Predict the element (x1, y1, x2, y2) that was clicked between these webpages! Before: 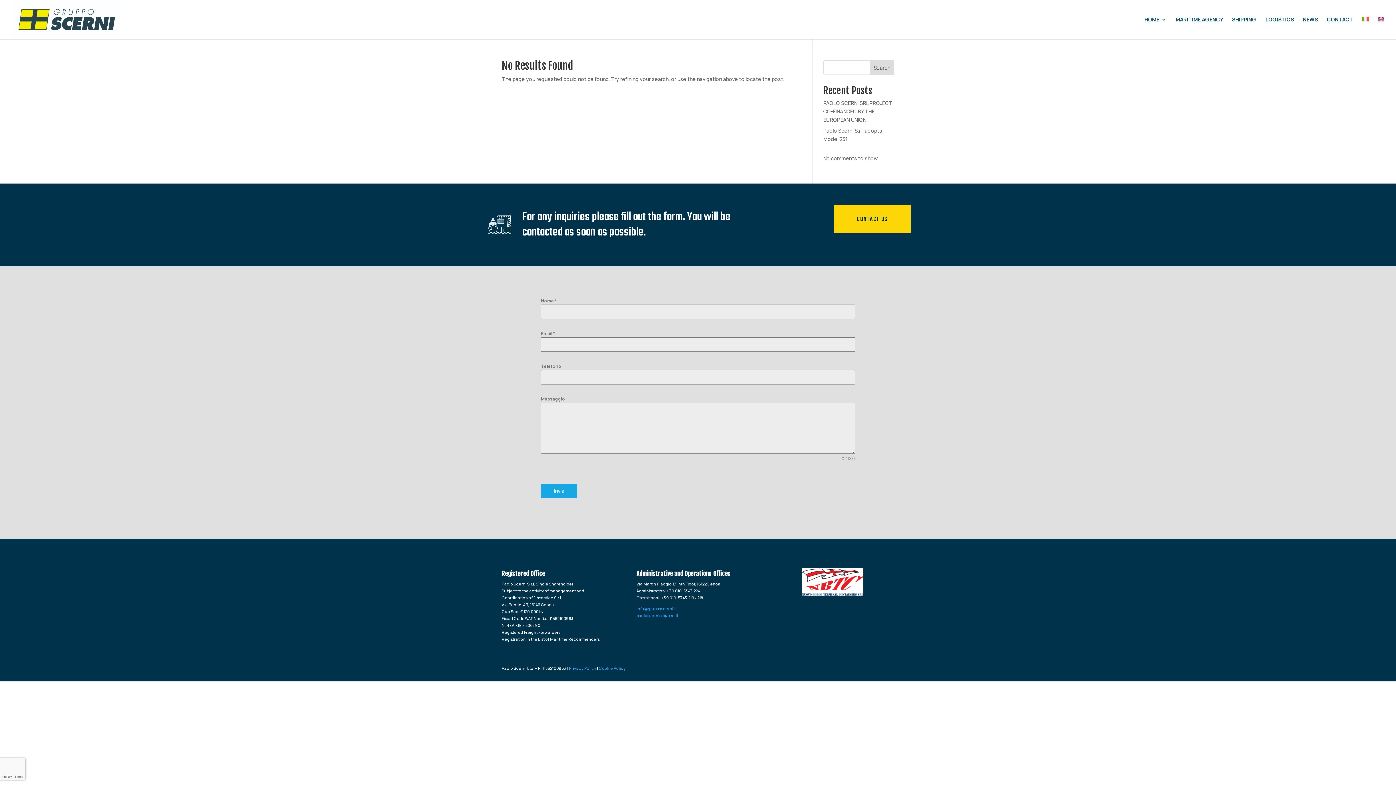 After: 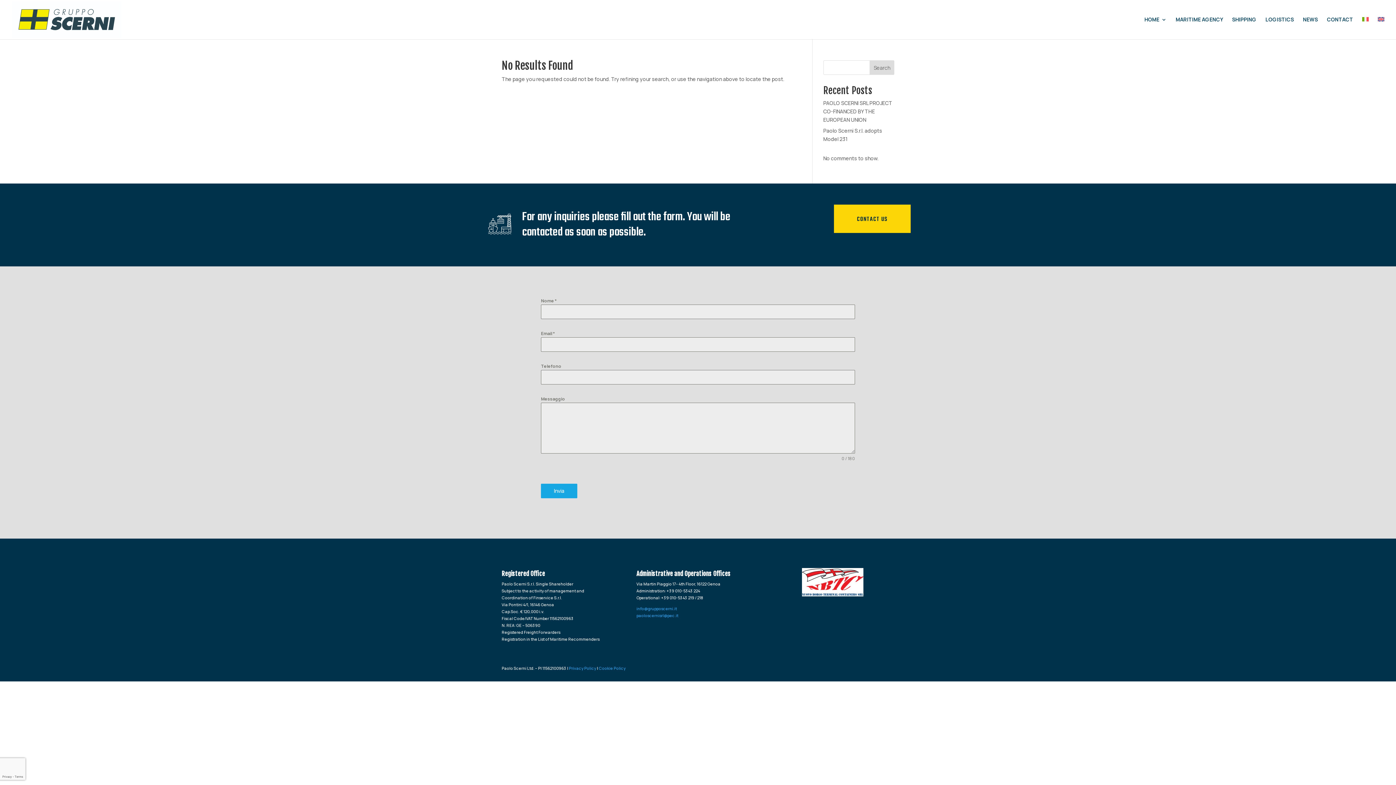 Action: label: info@grupposcerni.it bbox: (636, 606, 677, 611)